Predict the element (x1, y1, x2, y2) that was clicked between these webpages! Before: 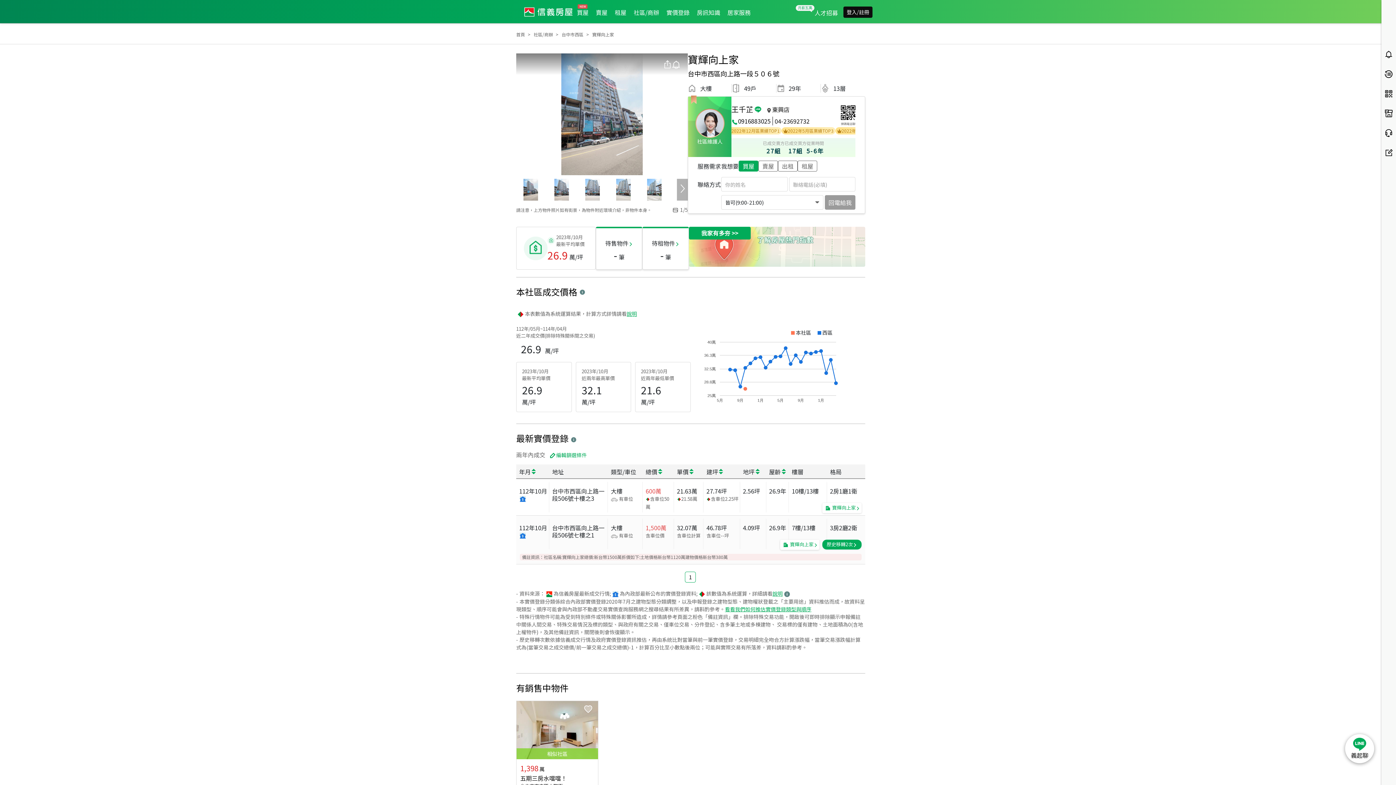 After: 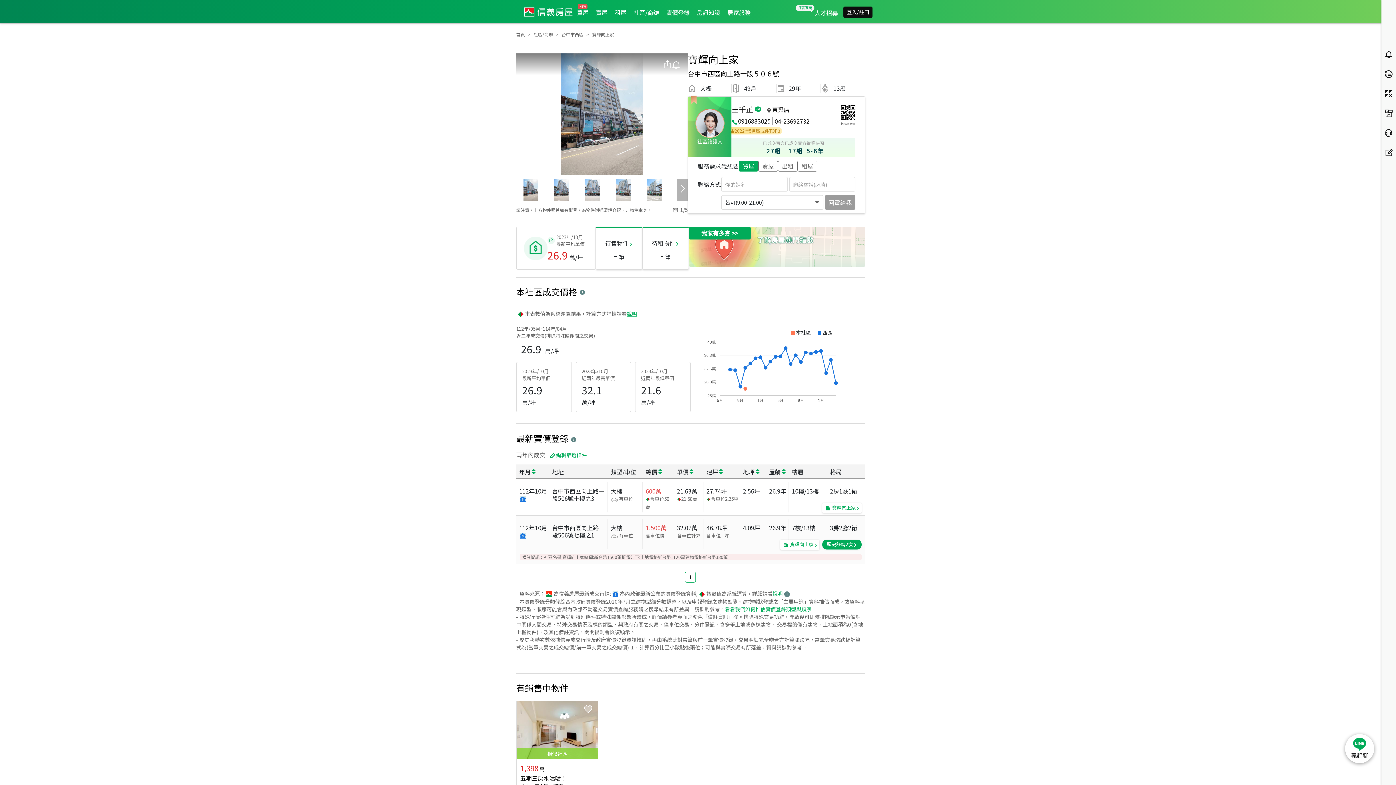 Action: bbox: (738, 116, 770, 125) label: 0916883025